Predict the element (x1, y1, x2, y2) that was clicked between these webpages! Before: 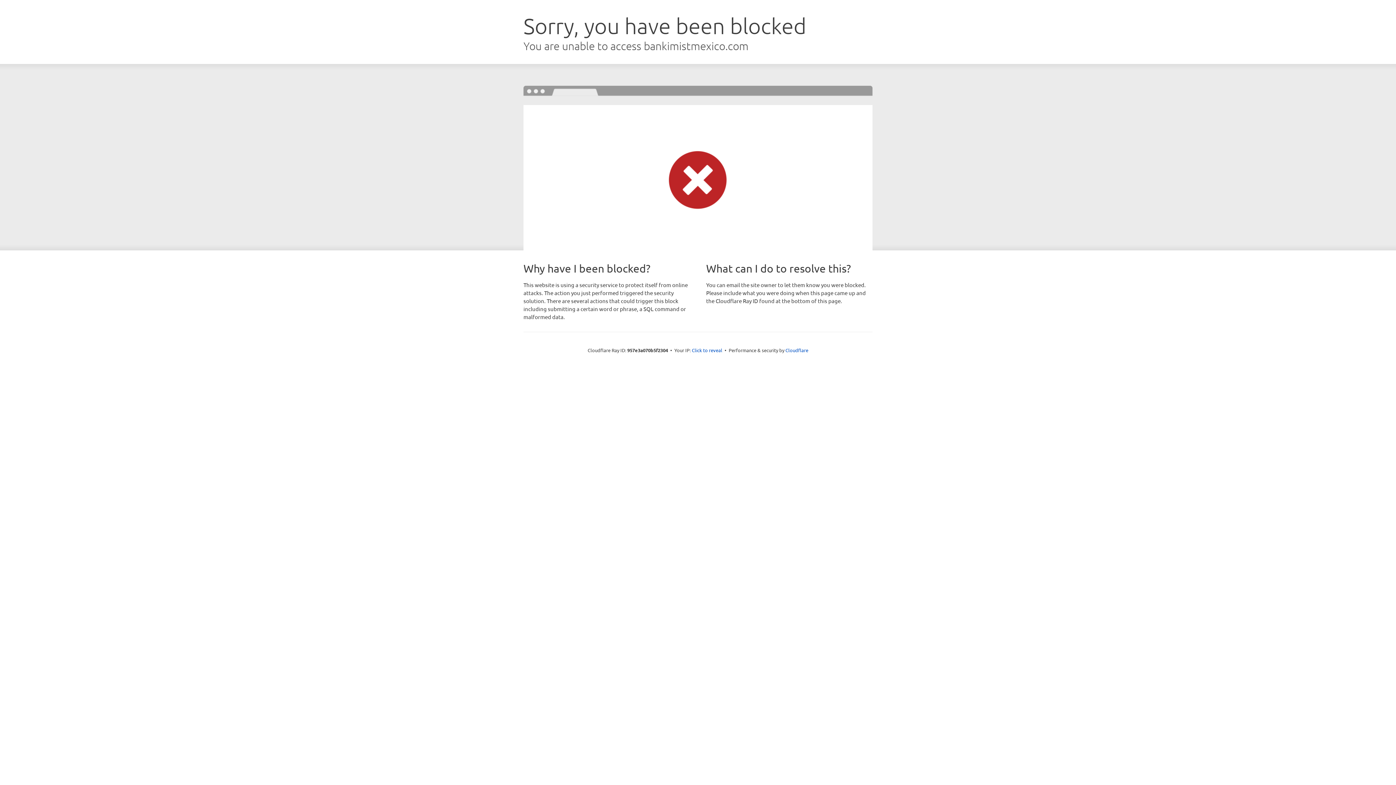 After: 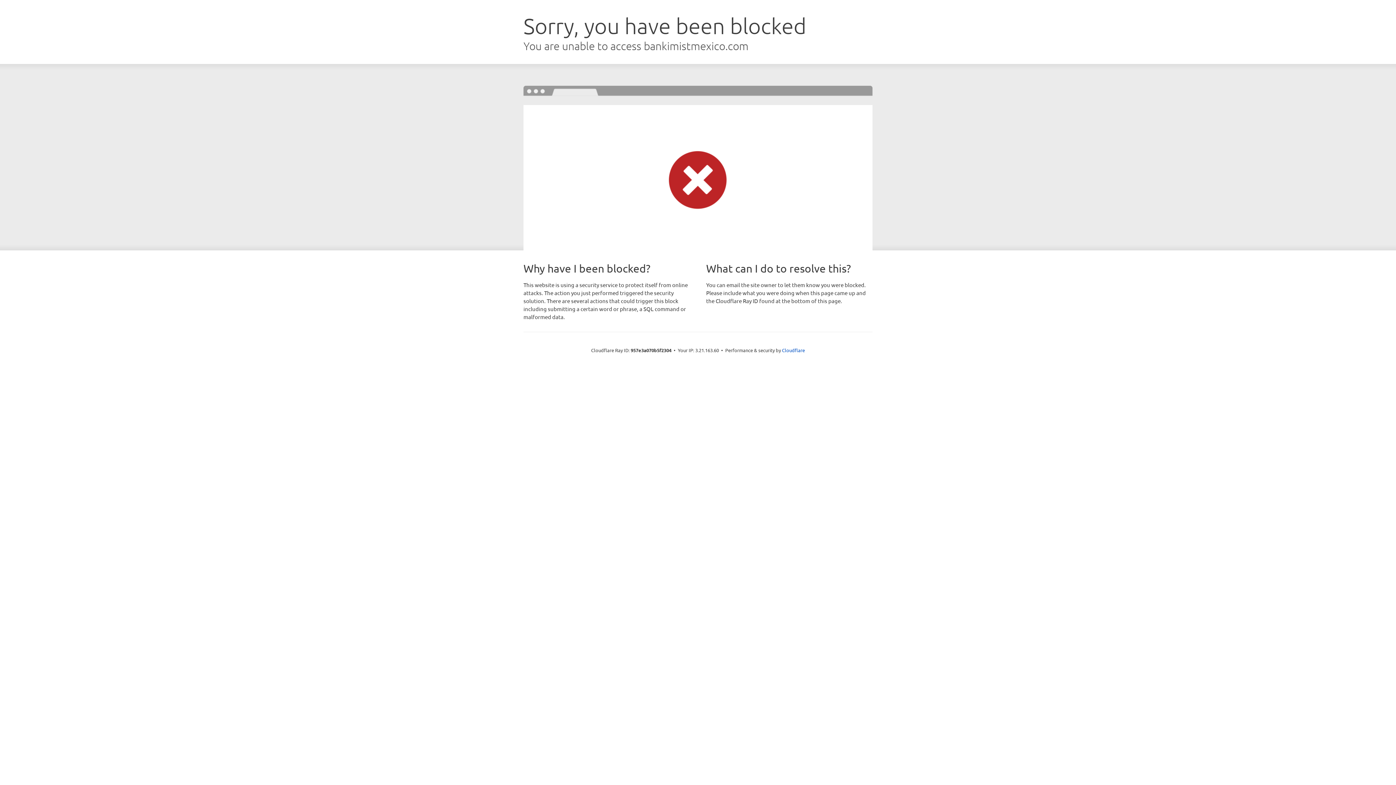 Action: bbox: (692, 346, 722, 353) label: Click to reveal